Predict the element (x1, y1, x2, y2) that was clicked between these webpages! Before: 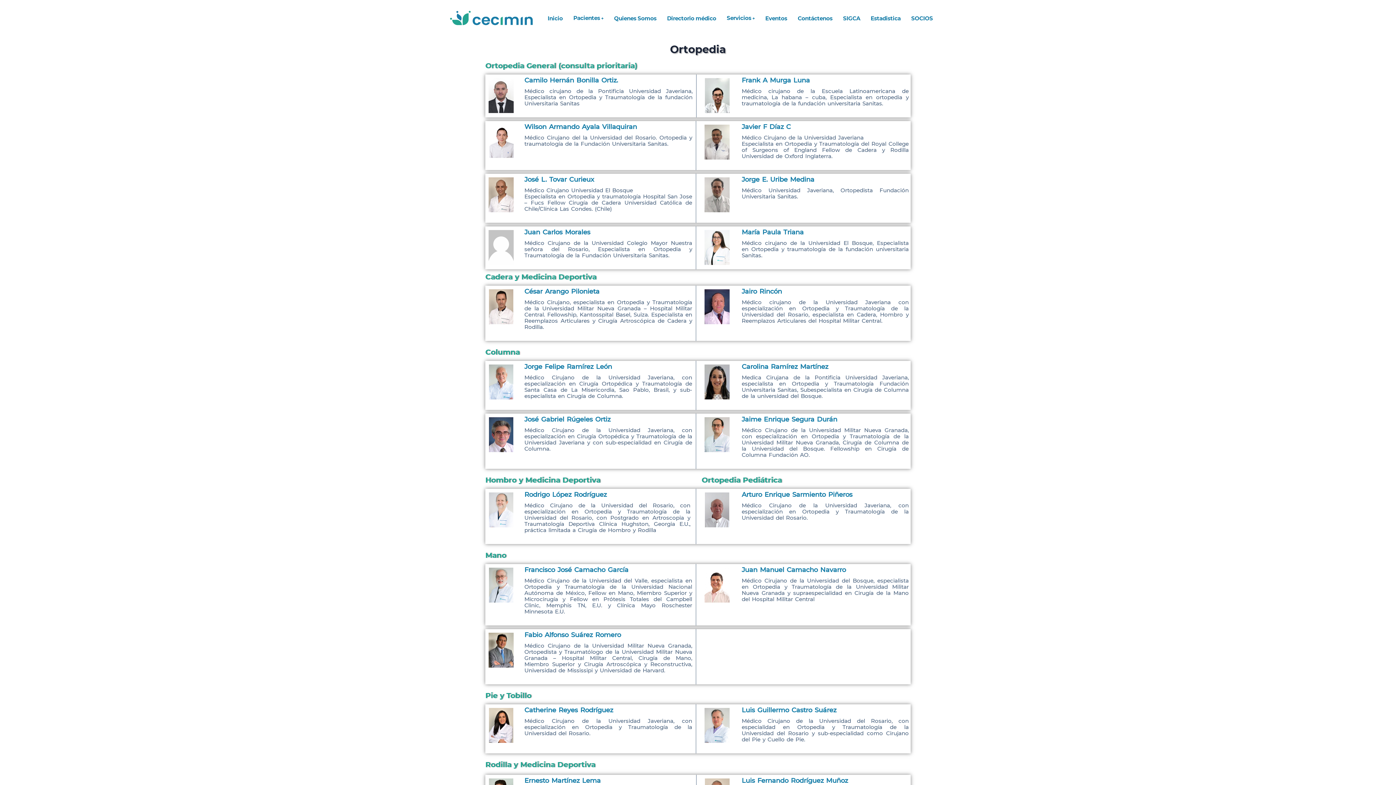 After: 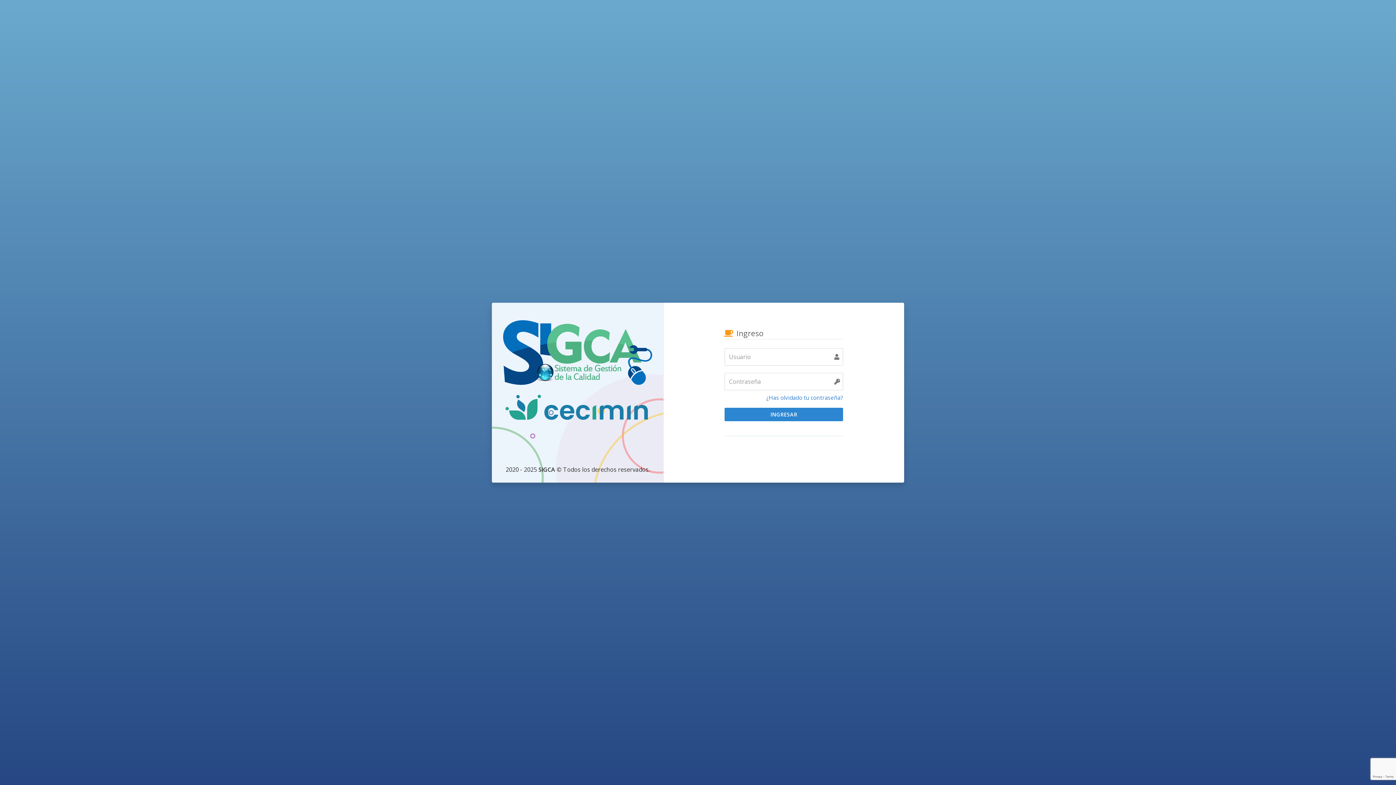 Action: bbox: (843, 0, 860, 36) label: SIGCA